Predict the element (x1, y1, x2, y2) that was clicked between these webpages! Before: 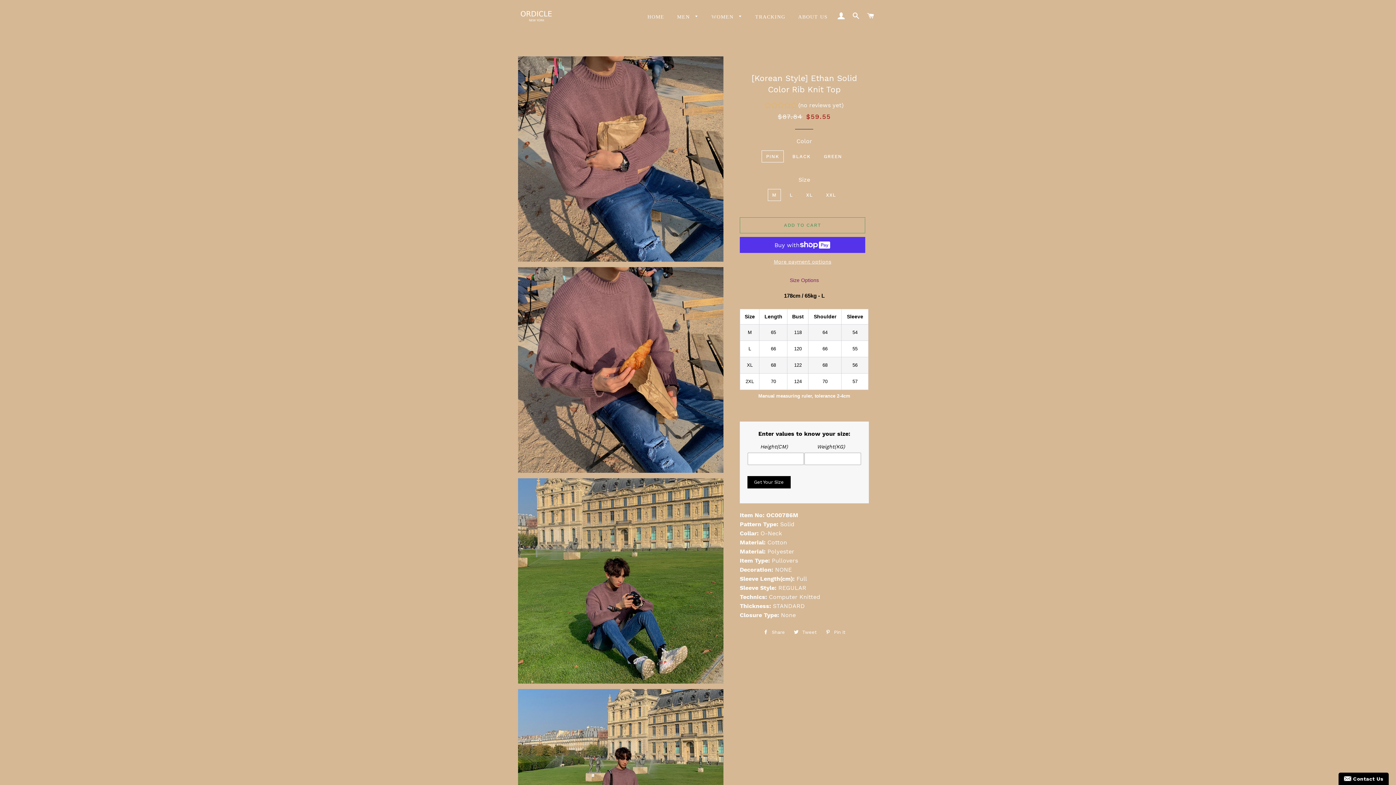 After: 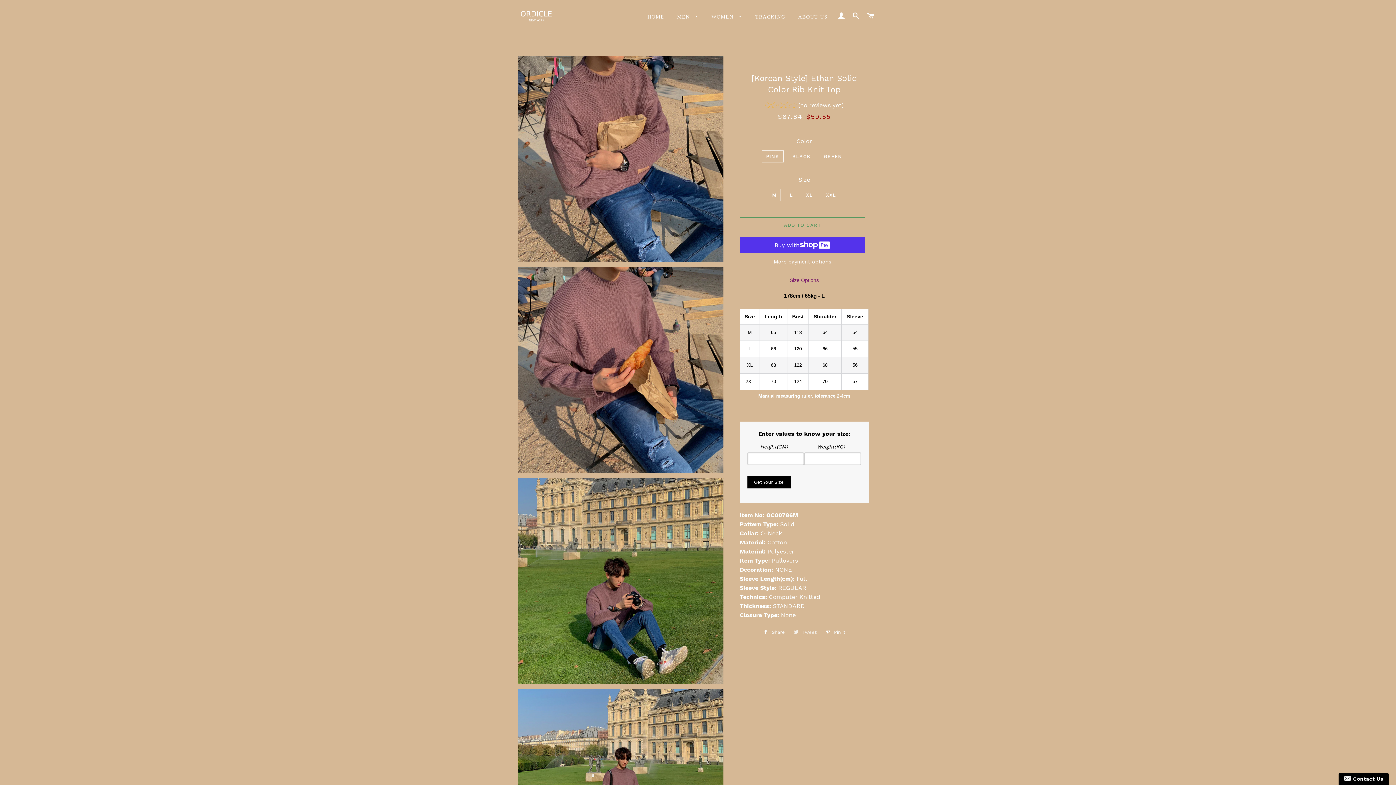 Action: label:  Tweet
Tweet on Twitter bbox: (790, 627, 820, 638)